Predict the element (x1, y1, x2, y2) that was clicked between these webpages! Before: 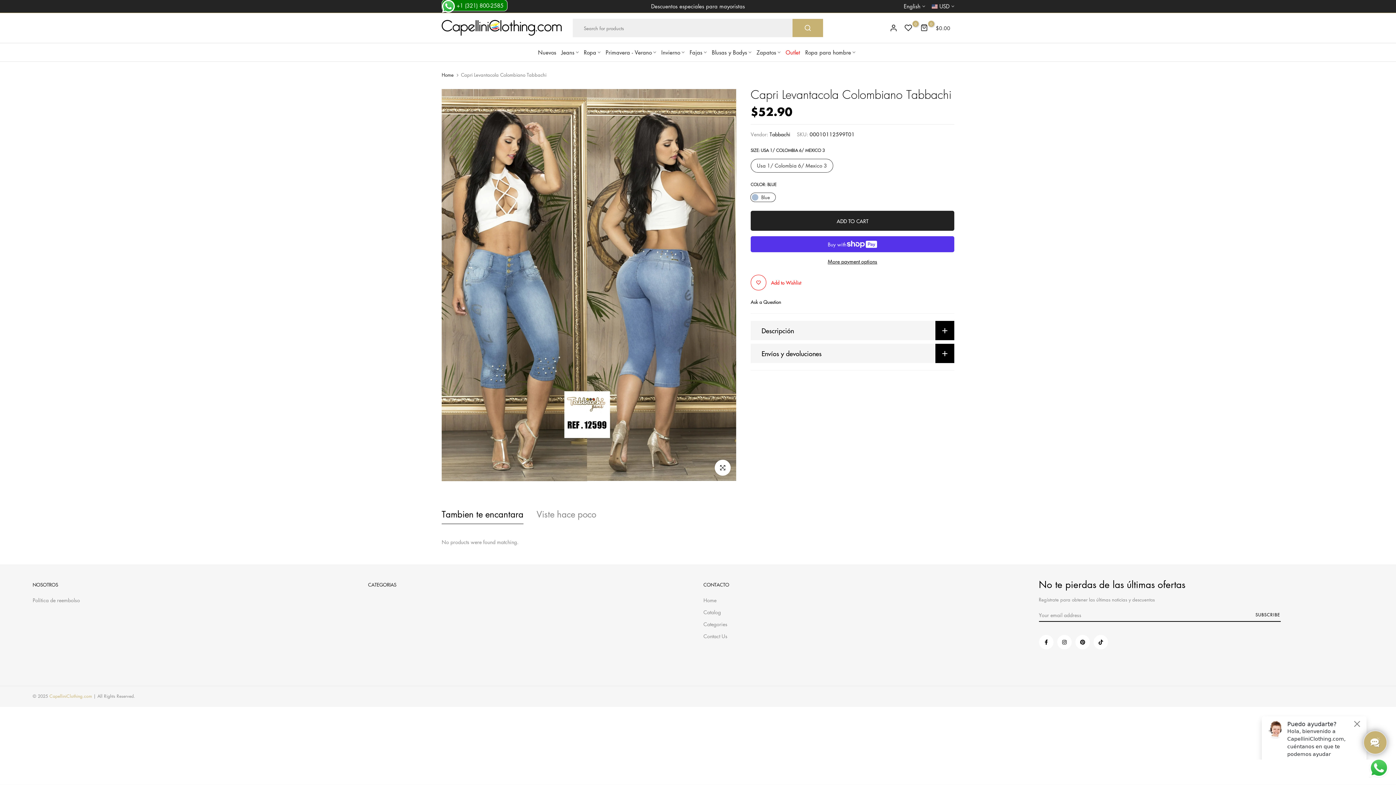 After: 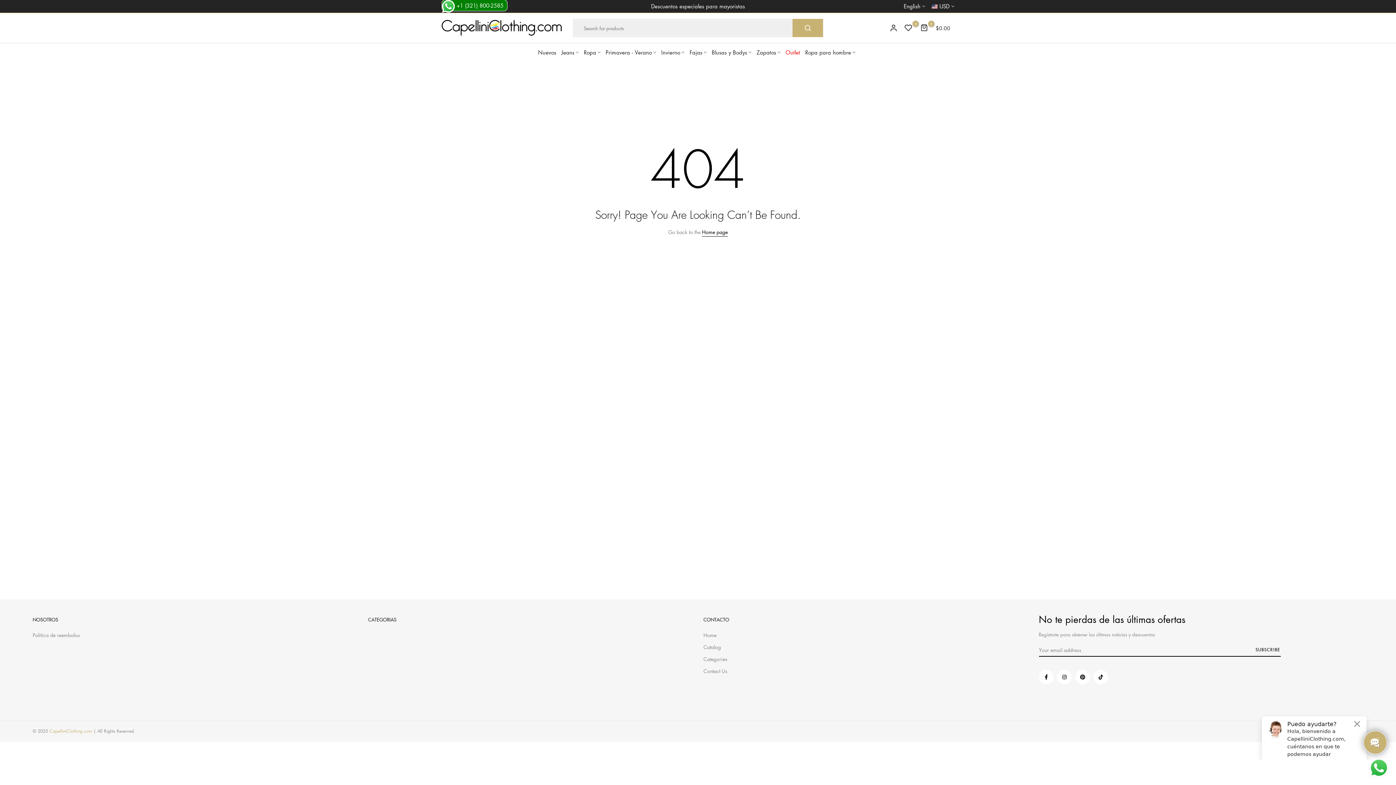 Action: bbox: (658, 47, 687, 56) label: Invierno